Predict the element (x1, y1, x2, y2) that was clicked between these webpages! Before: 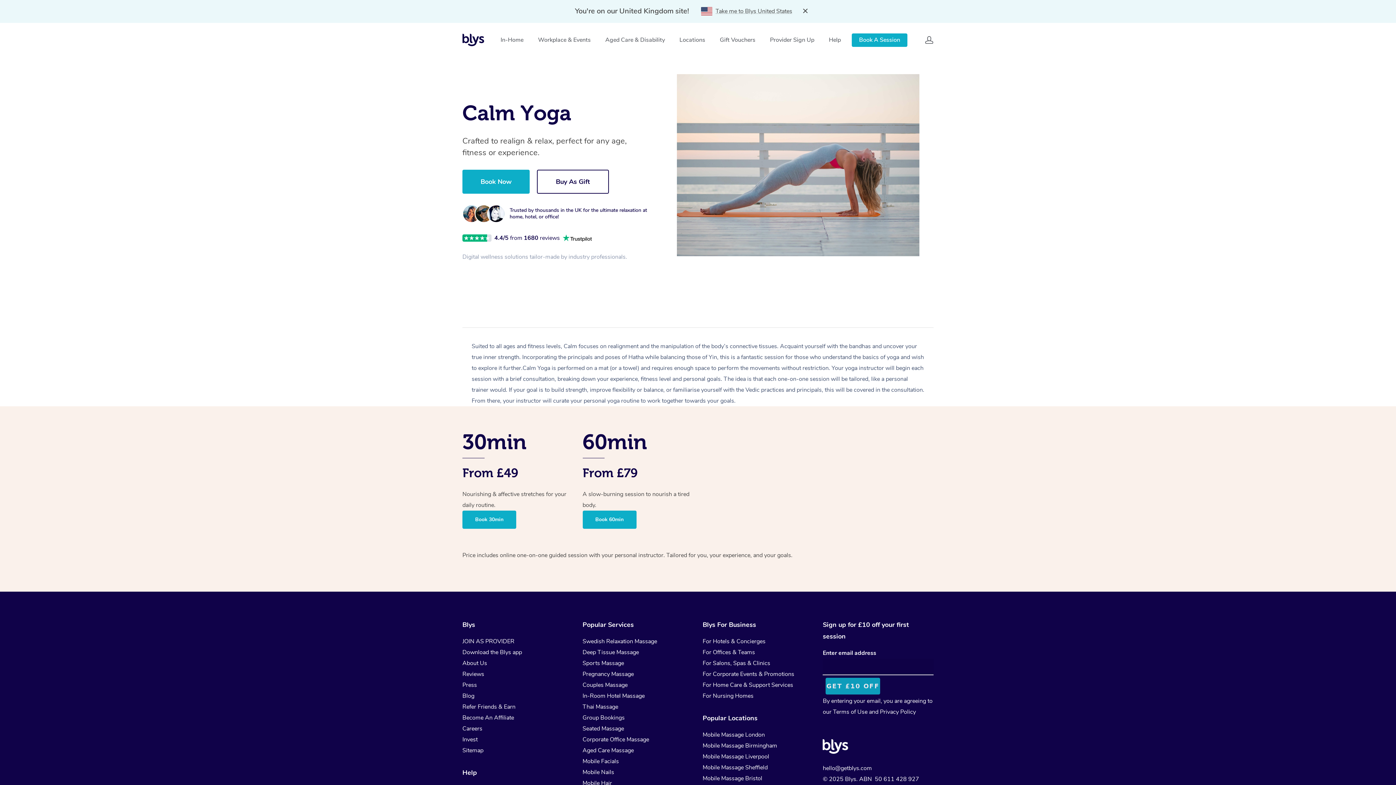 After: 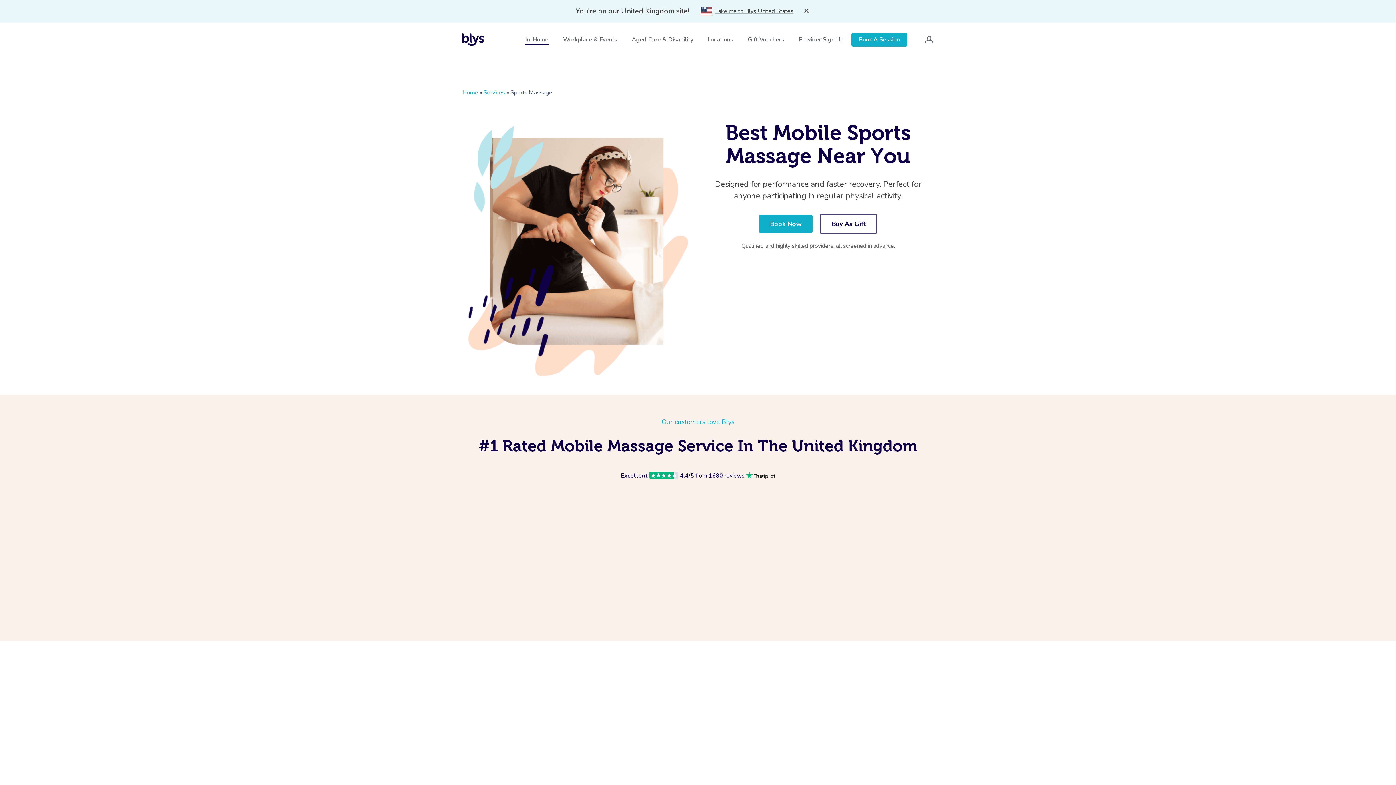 Action: label: Sports Massage bbox: (582, 658, 693, 669)